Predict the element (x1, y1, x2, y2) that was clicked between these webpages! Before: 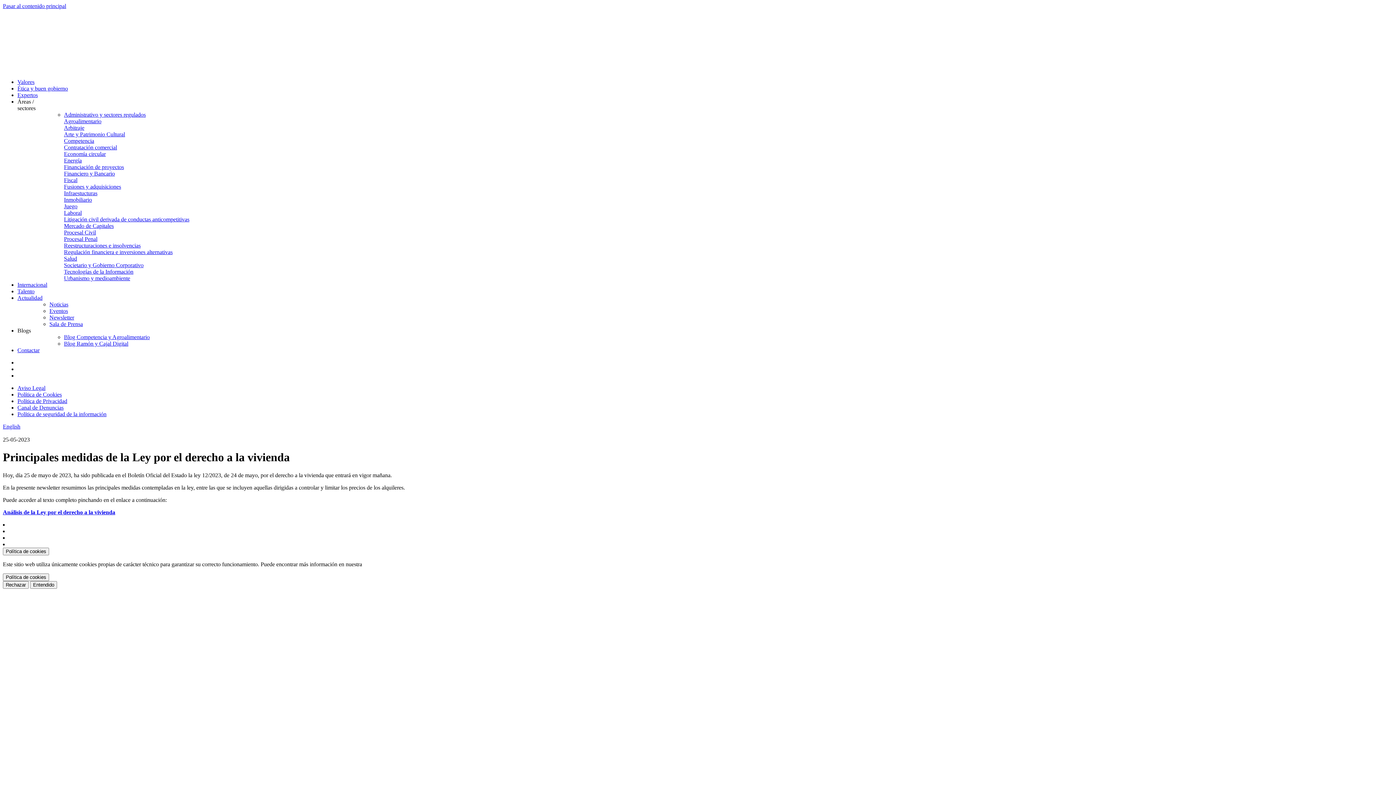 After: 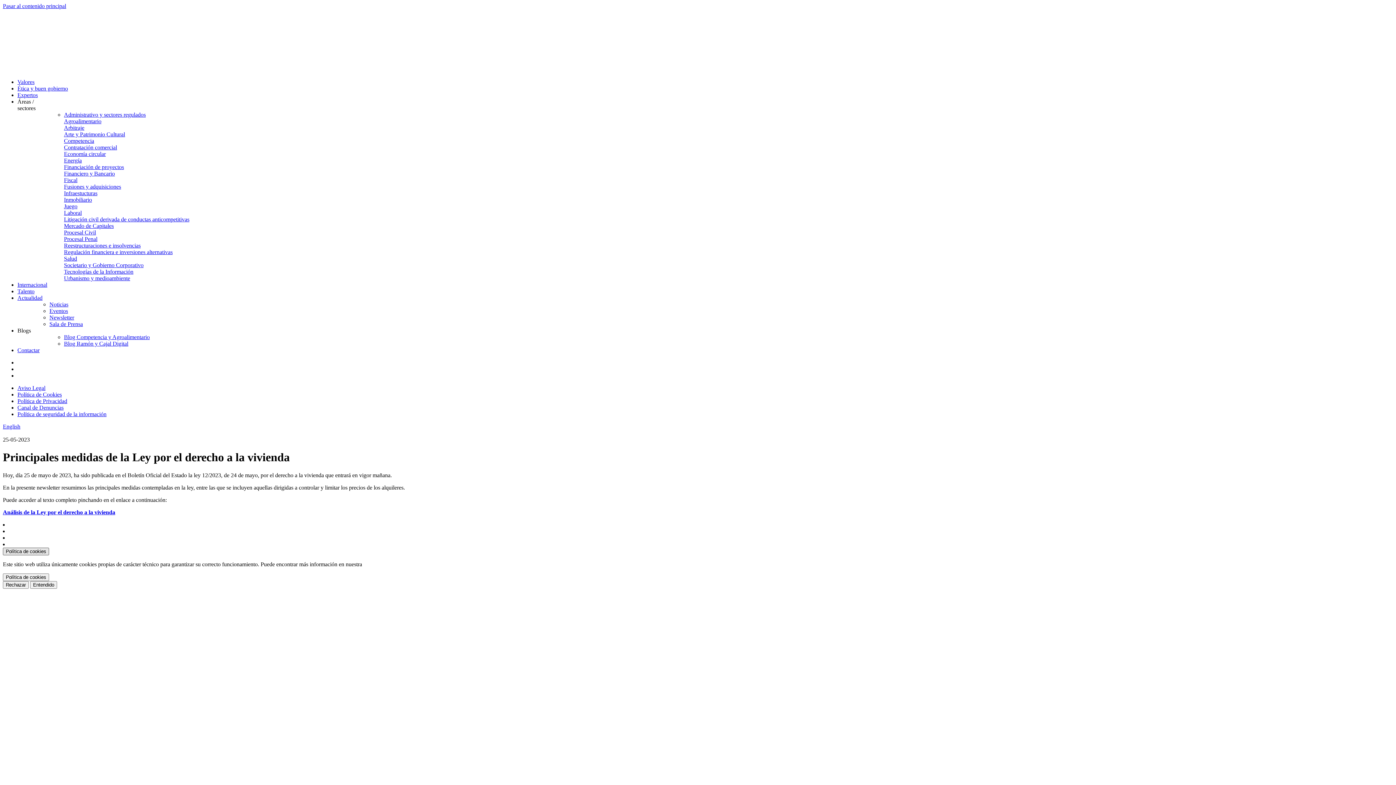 Action: bbox: (2, 547, 49, 555) label: Política de cookies